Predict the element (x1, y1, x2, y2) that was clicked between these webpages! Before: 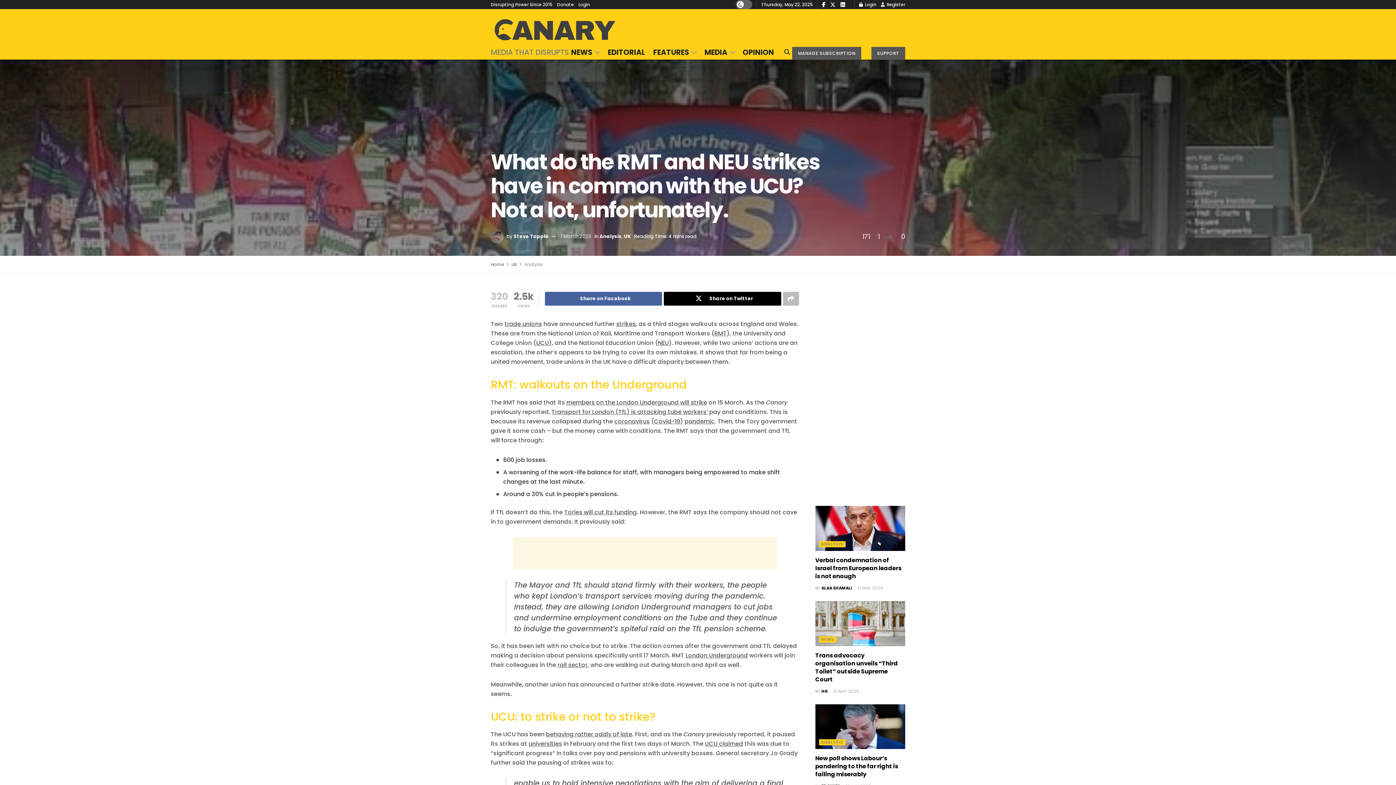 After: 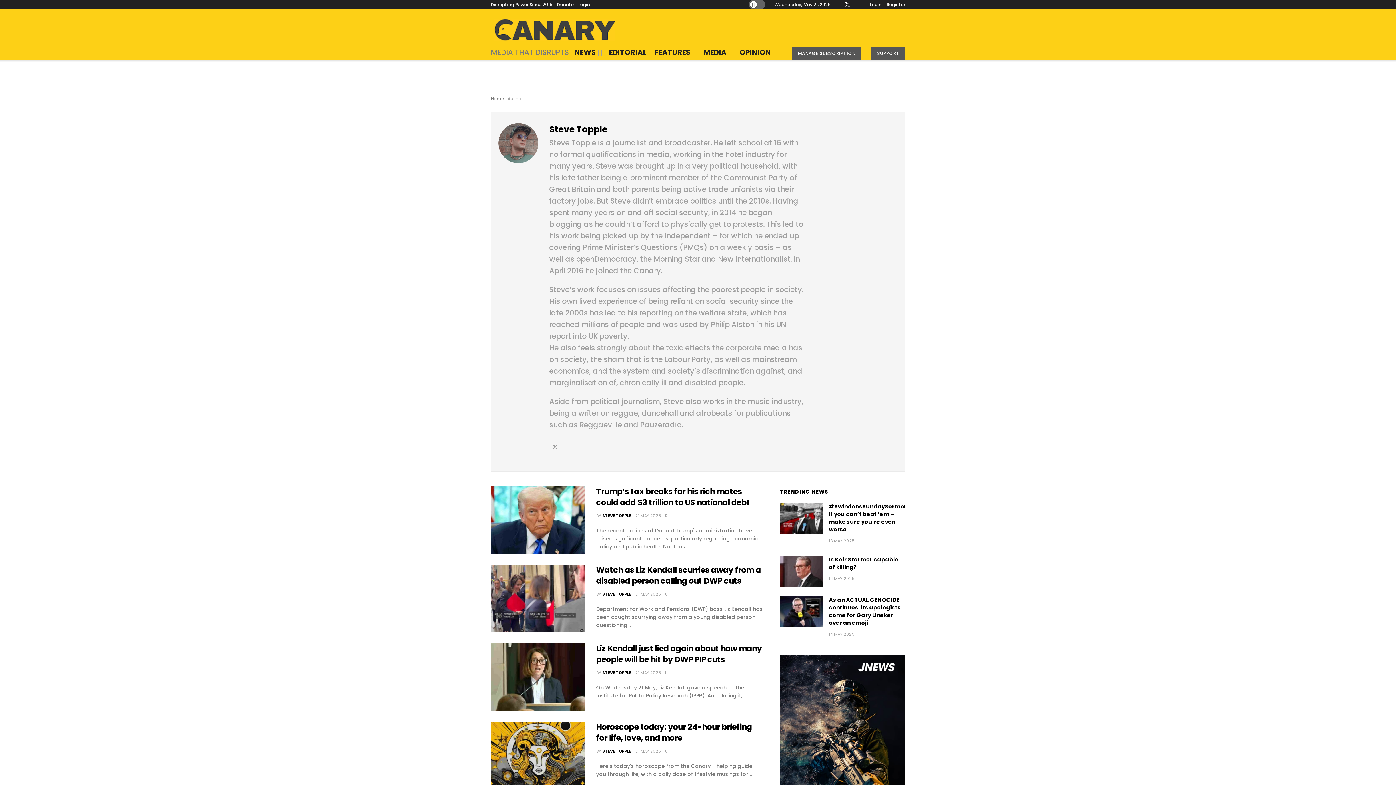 Action: label: Steve Topple bbox: (513, 233, 548, 240)